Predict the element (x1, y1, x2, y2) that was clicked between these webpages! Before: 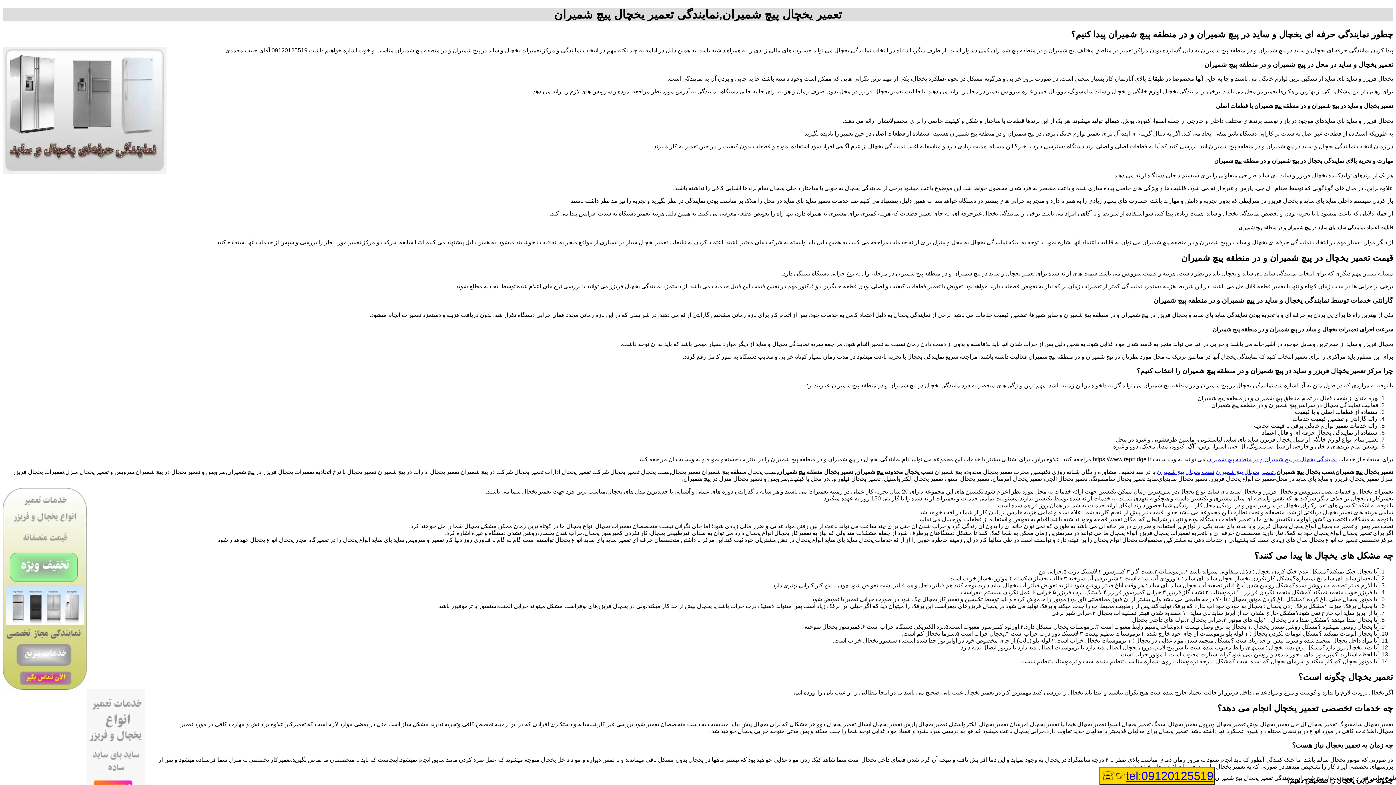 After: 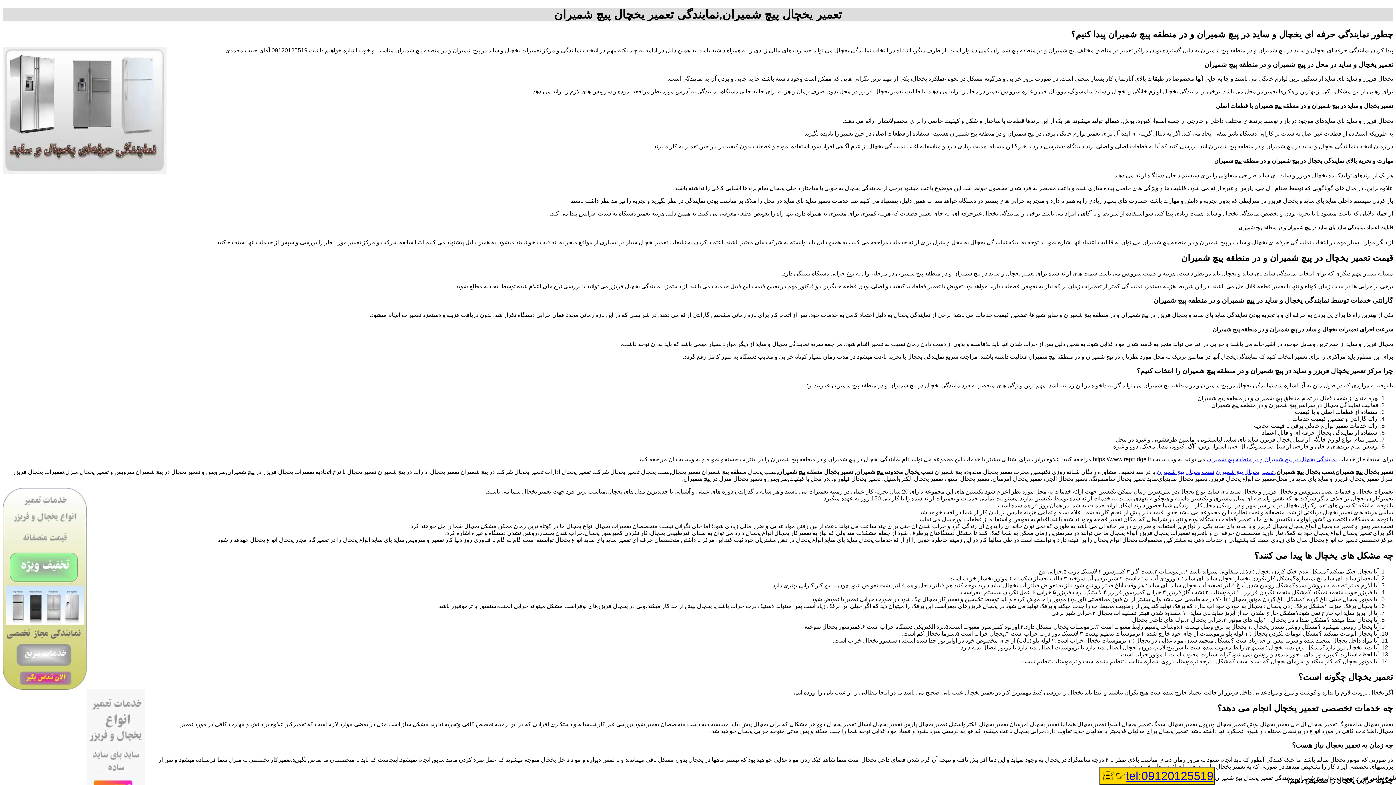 Action: bbox: (1126, 769, 1213, 782) label: tel:09120125519